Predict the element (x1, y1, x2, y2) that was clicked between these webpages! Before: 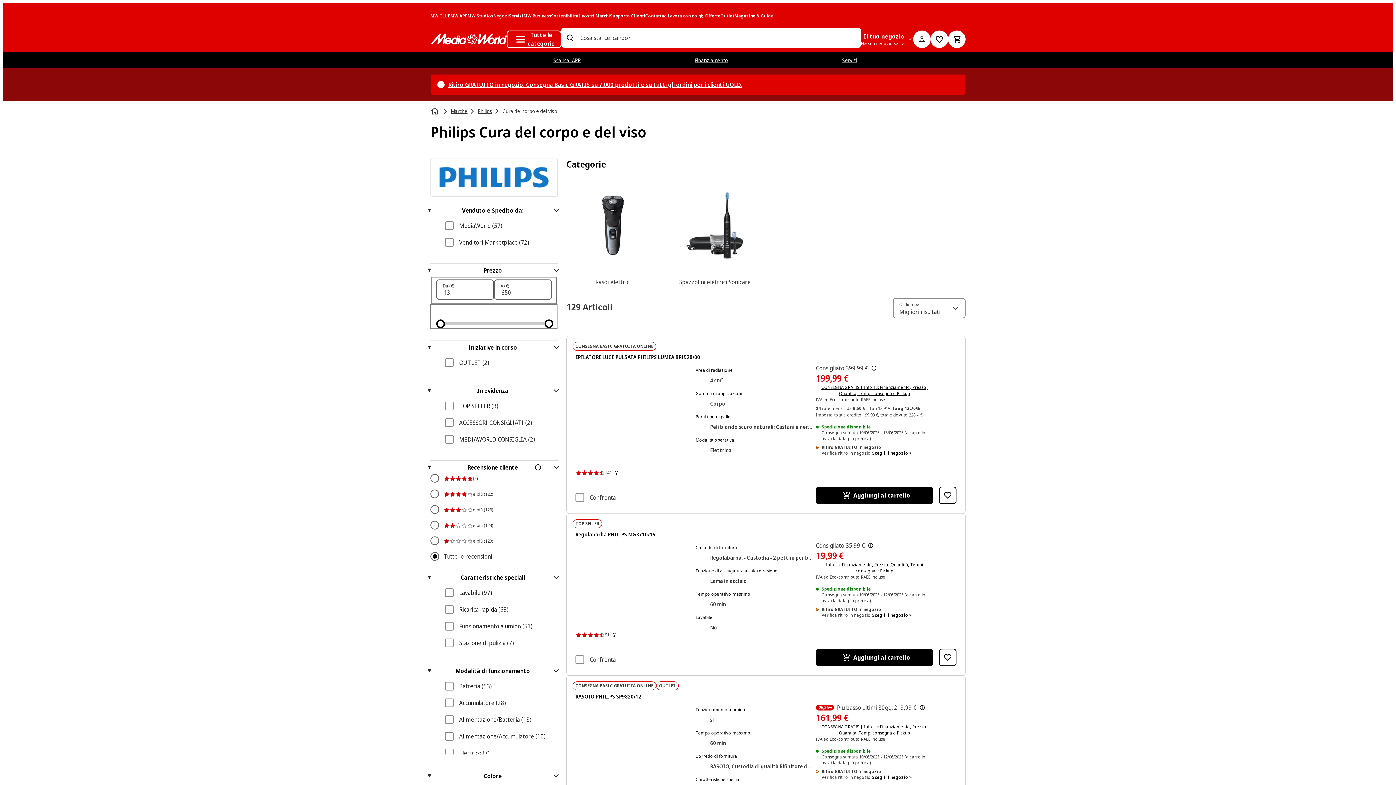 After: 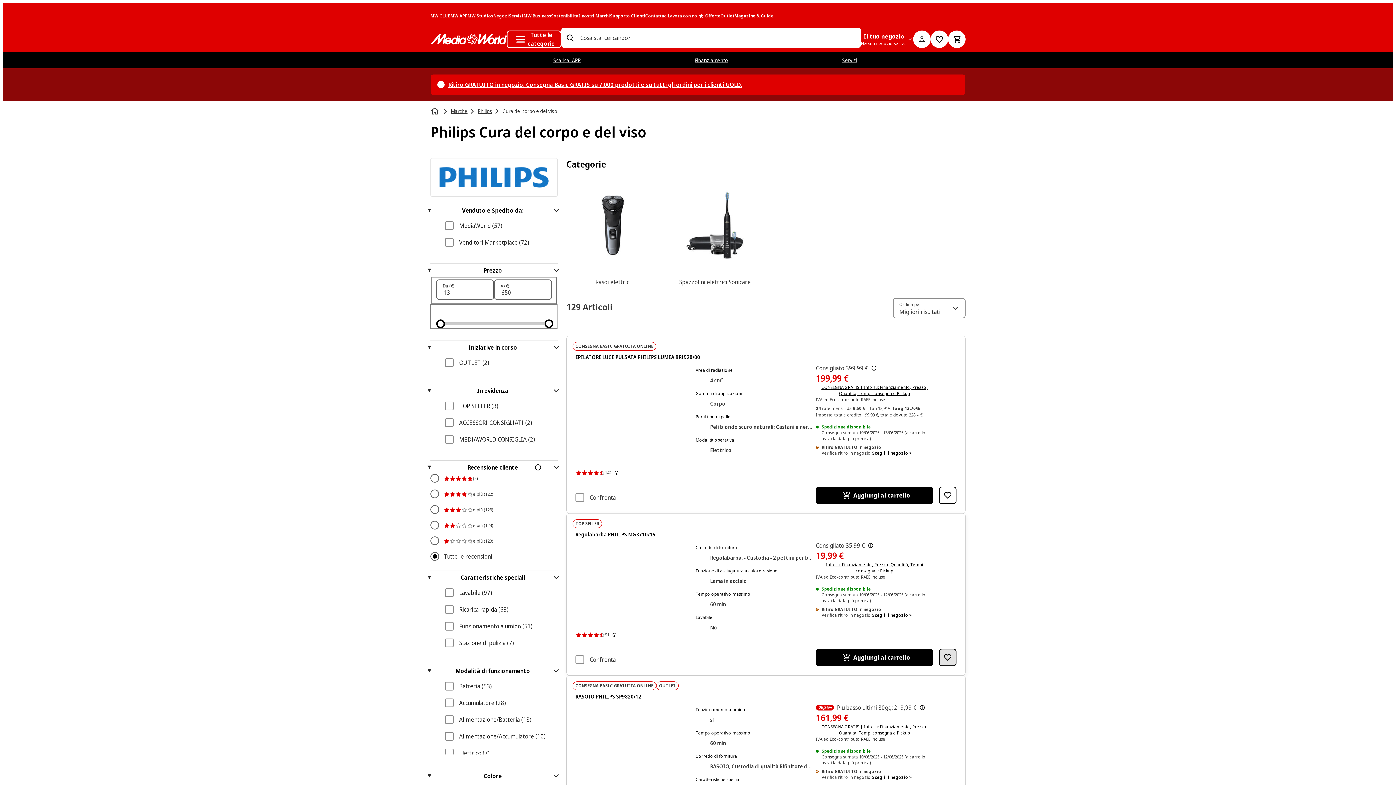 Action: bbox: (939, 649, 956, 666) label: Aggiungi ai Preferiti Regolabarba PHILIPS MG3710/15